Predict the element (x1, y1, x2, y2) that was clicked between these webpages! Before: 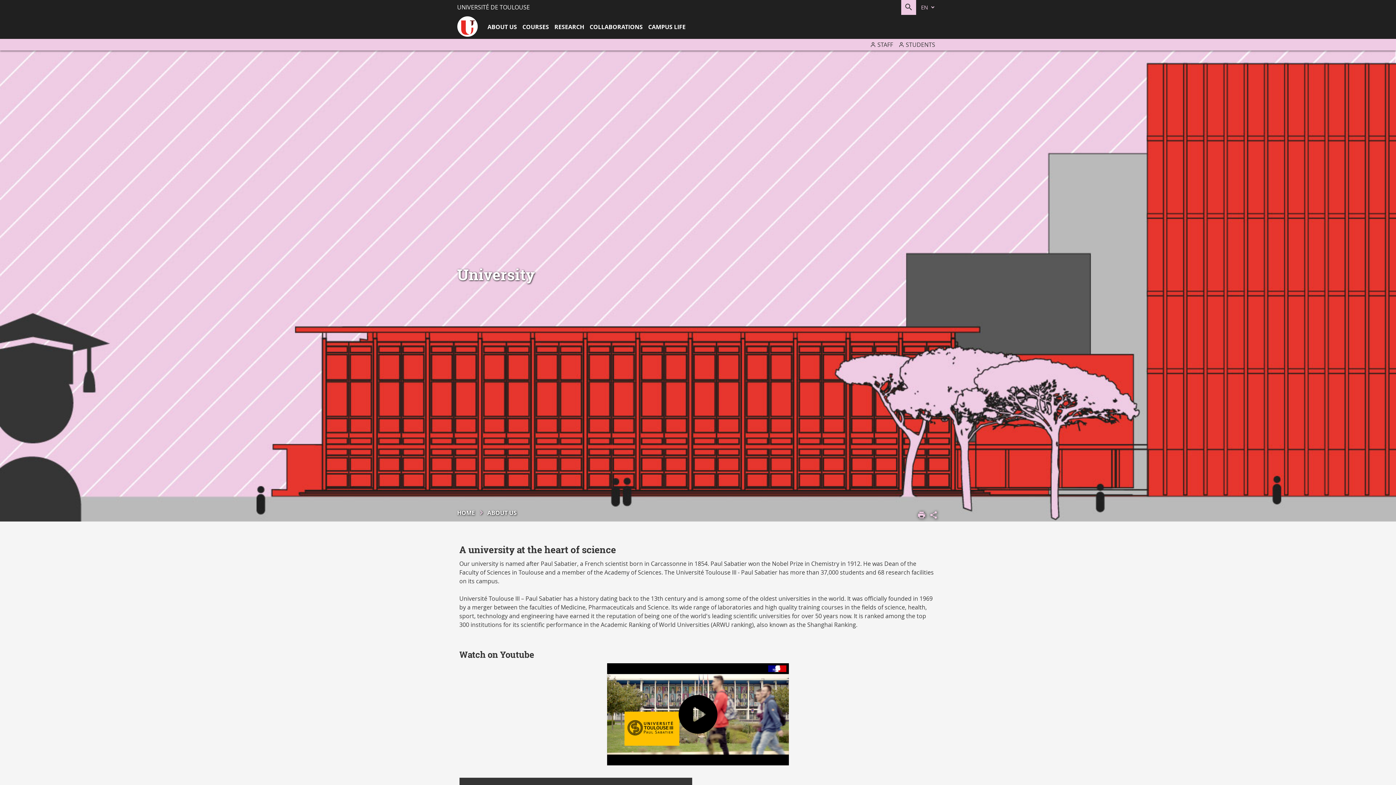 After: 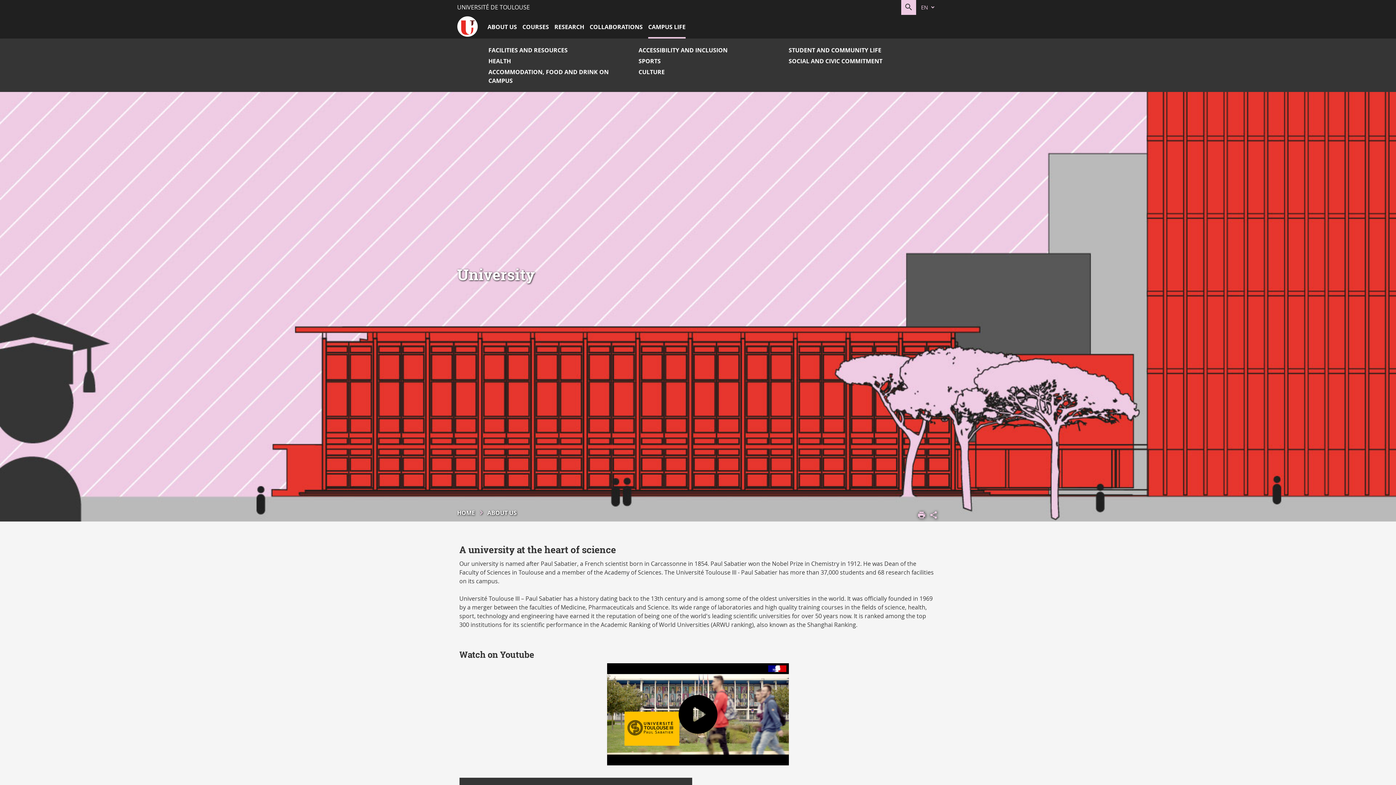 Action: label: CAMPUS LIFE bbox: (648, 14, 685, 38)